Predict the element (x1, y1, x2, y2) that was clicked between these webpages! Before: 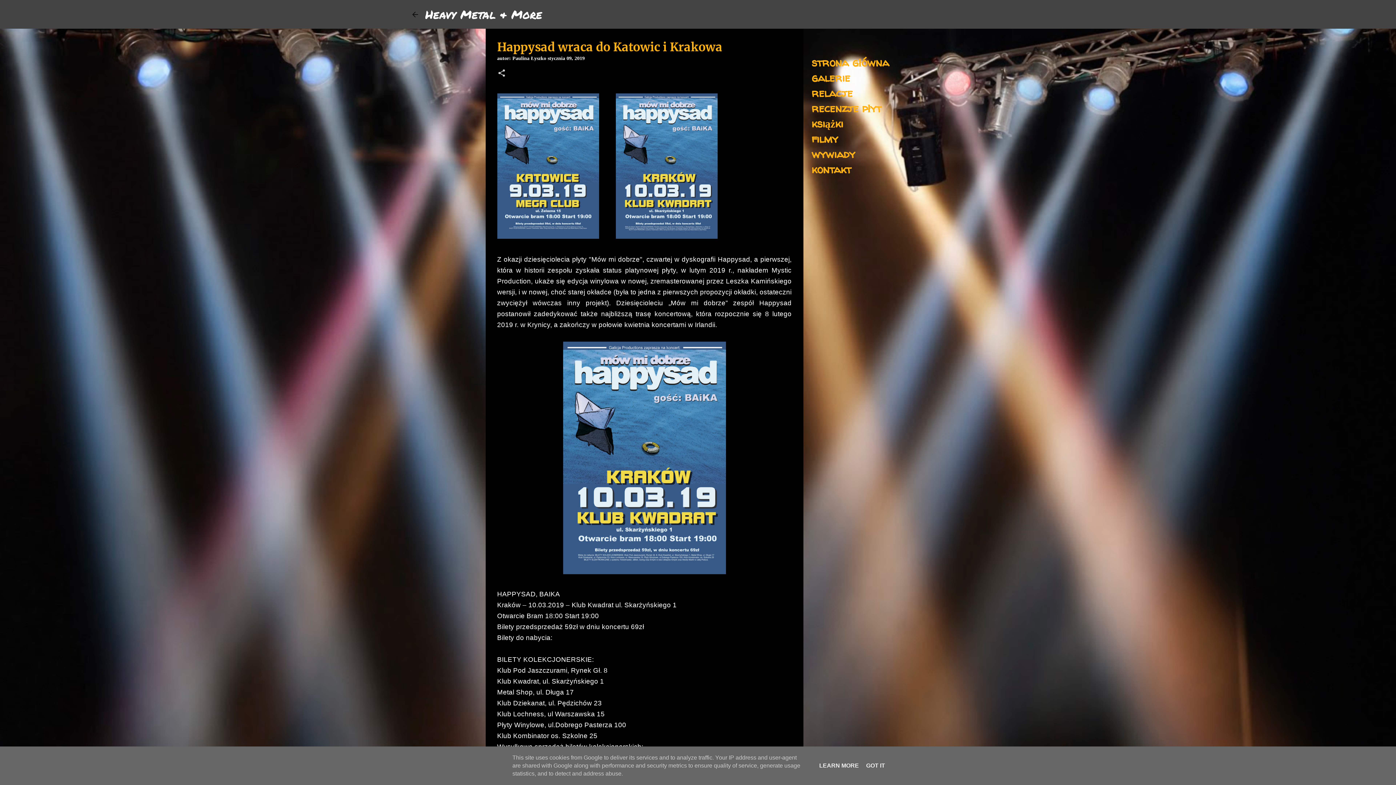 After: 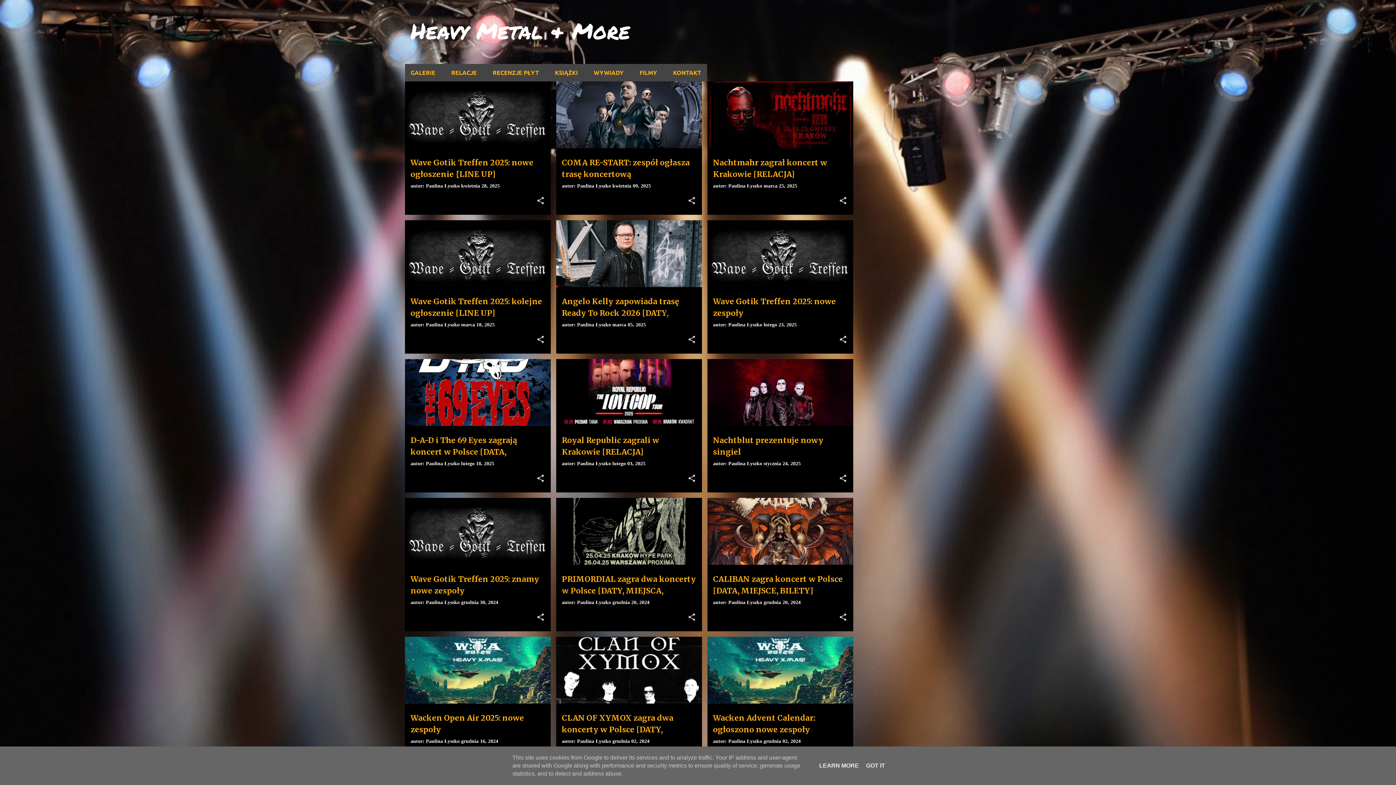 Action: label: strona główna bbox: (811, 54, 889, 69)